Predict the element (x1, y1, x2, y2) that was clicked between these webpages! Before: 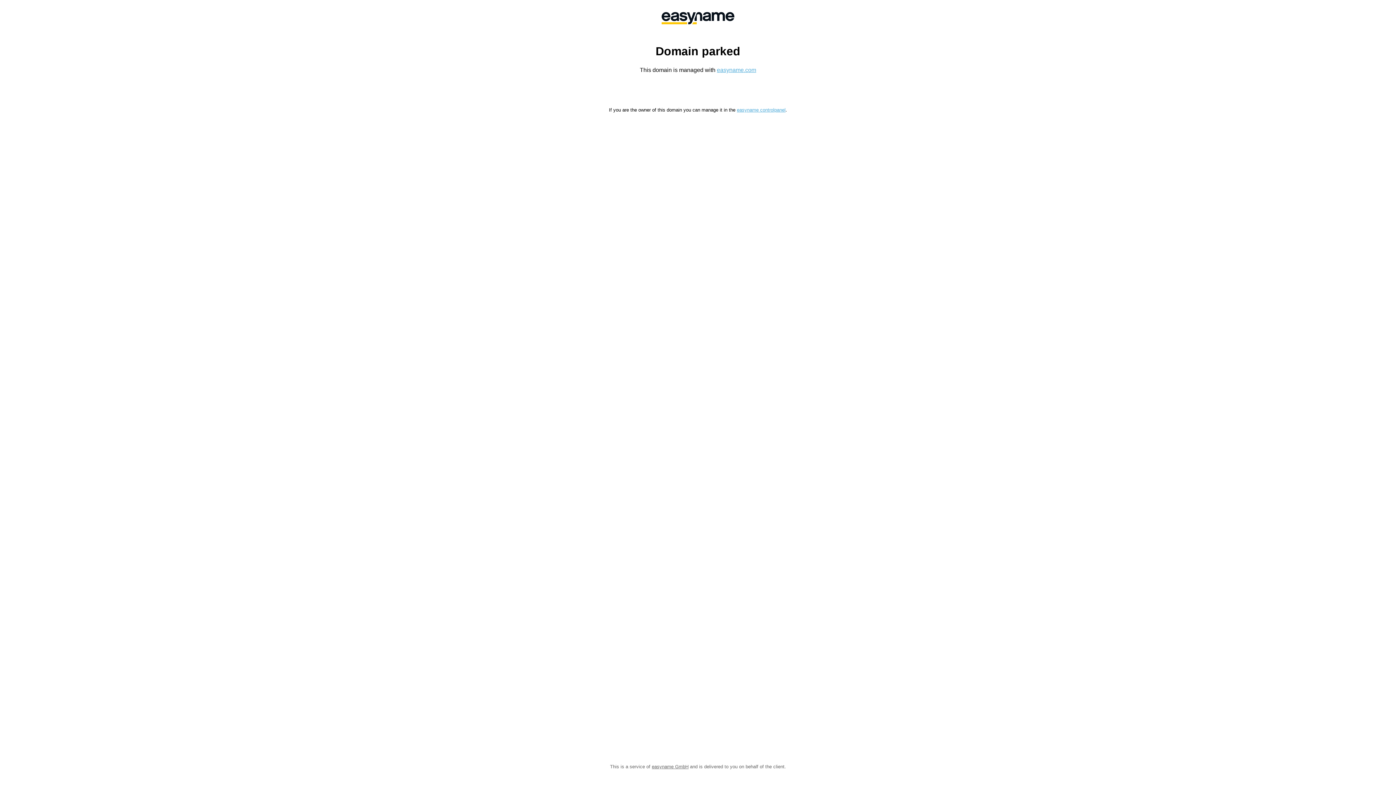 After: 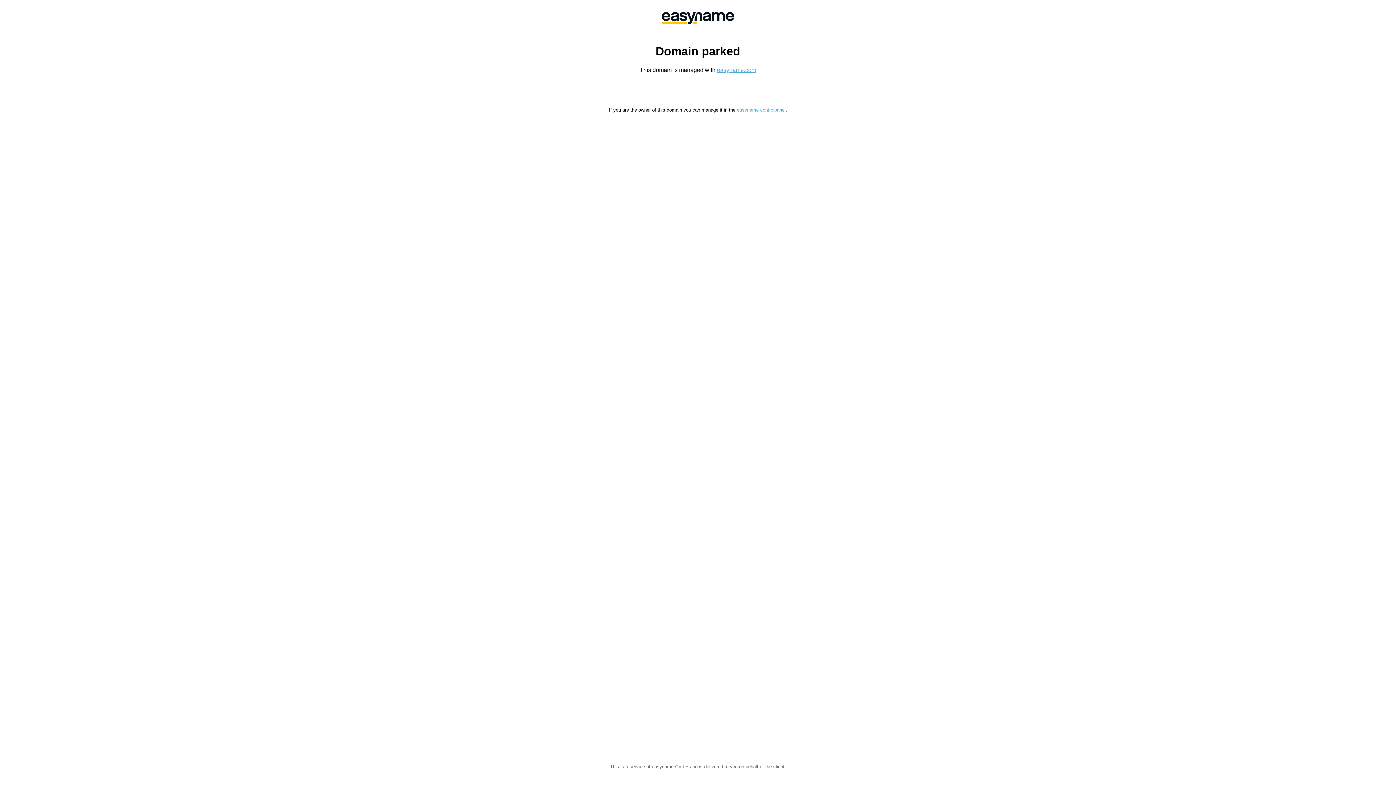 Action: label: easyname.com bbox: (717, 66, 756, 73)